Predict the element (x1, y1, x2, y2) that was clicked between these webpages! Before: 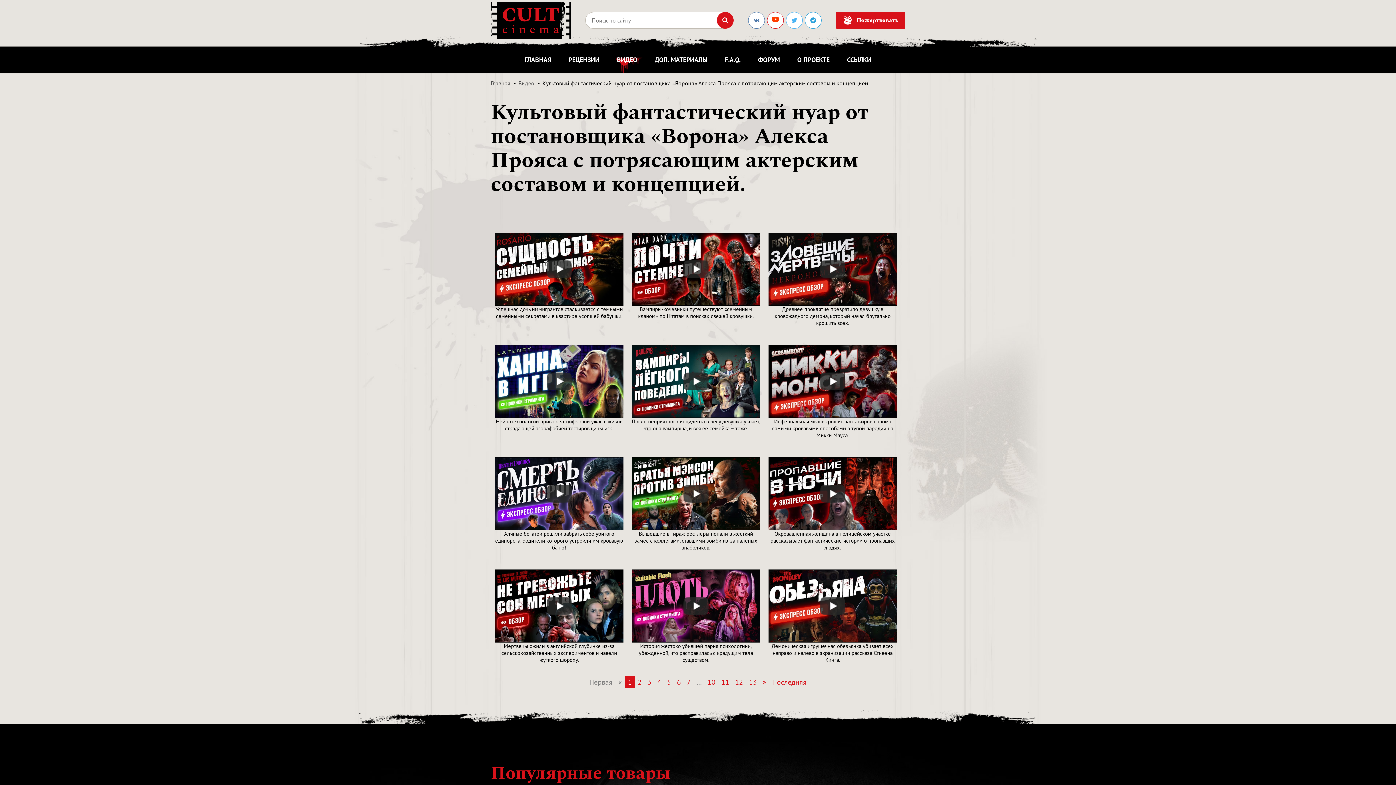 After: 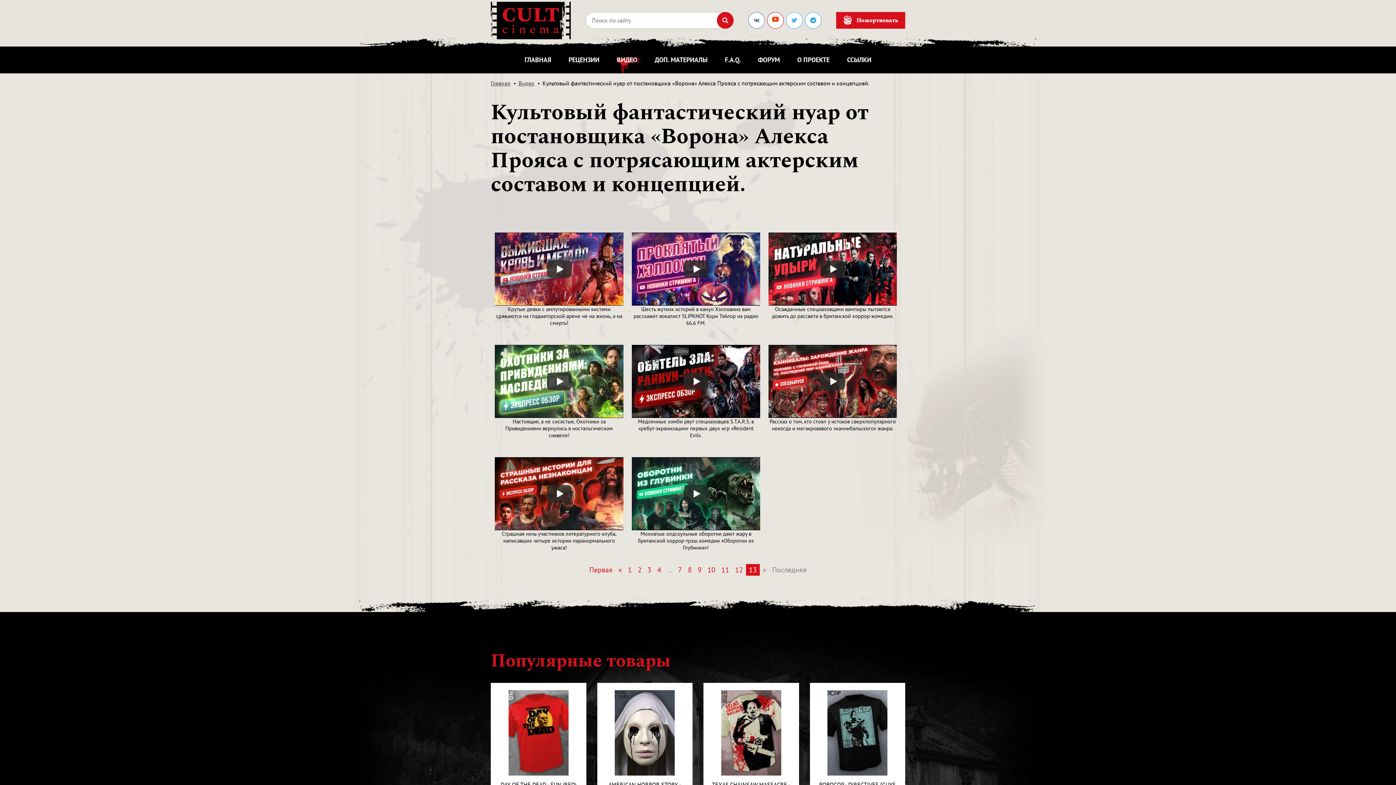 Action: bbox: (746, 677, 760, 687) label: 13